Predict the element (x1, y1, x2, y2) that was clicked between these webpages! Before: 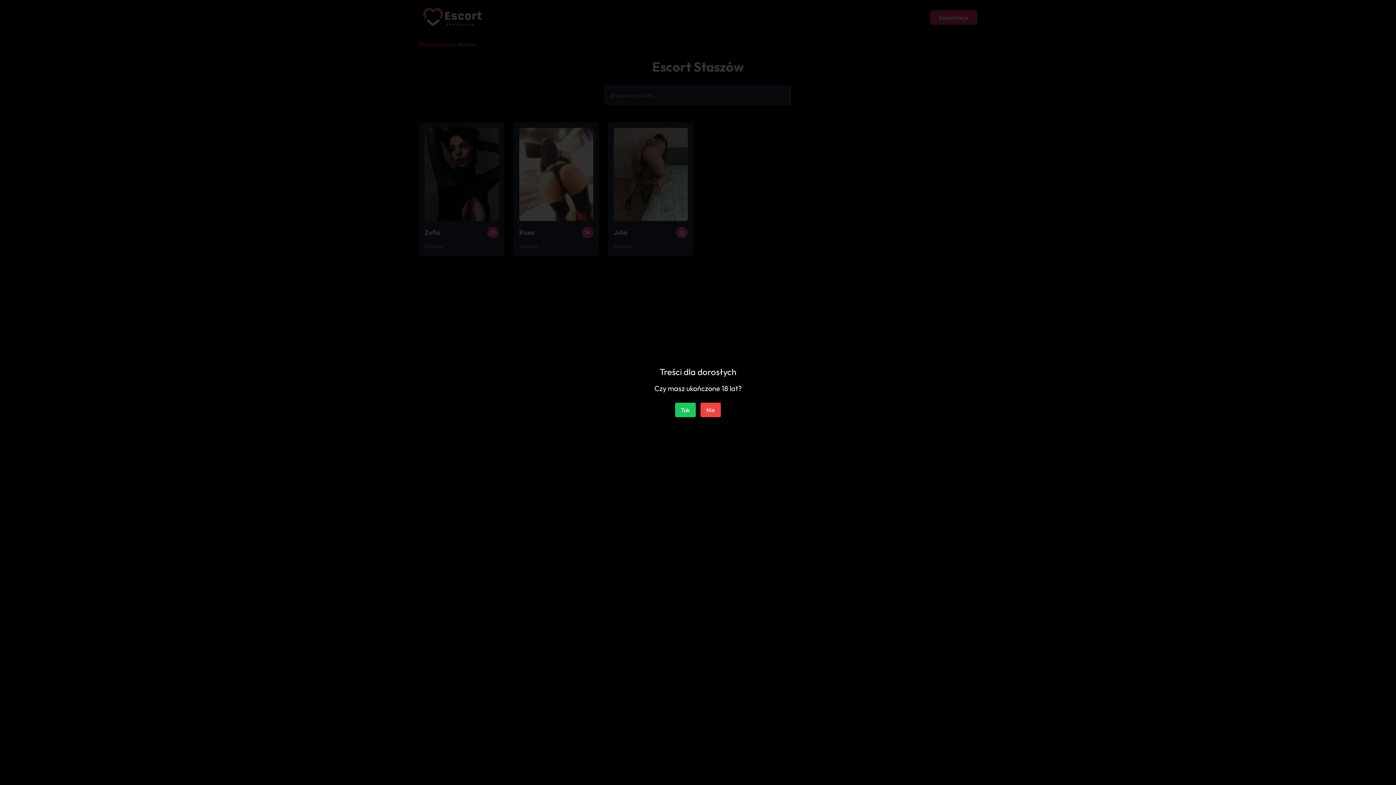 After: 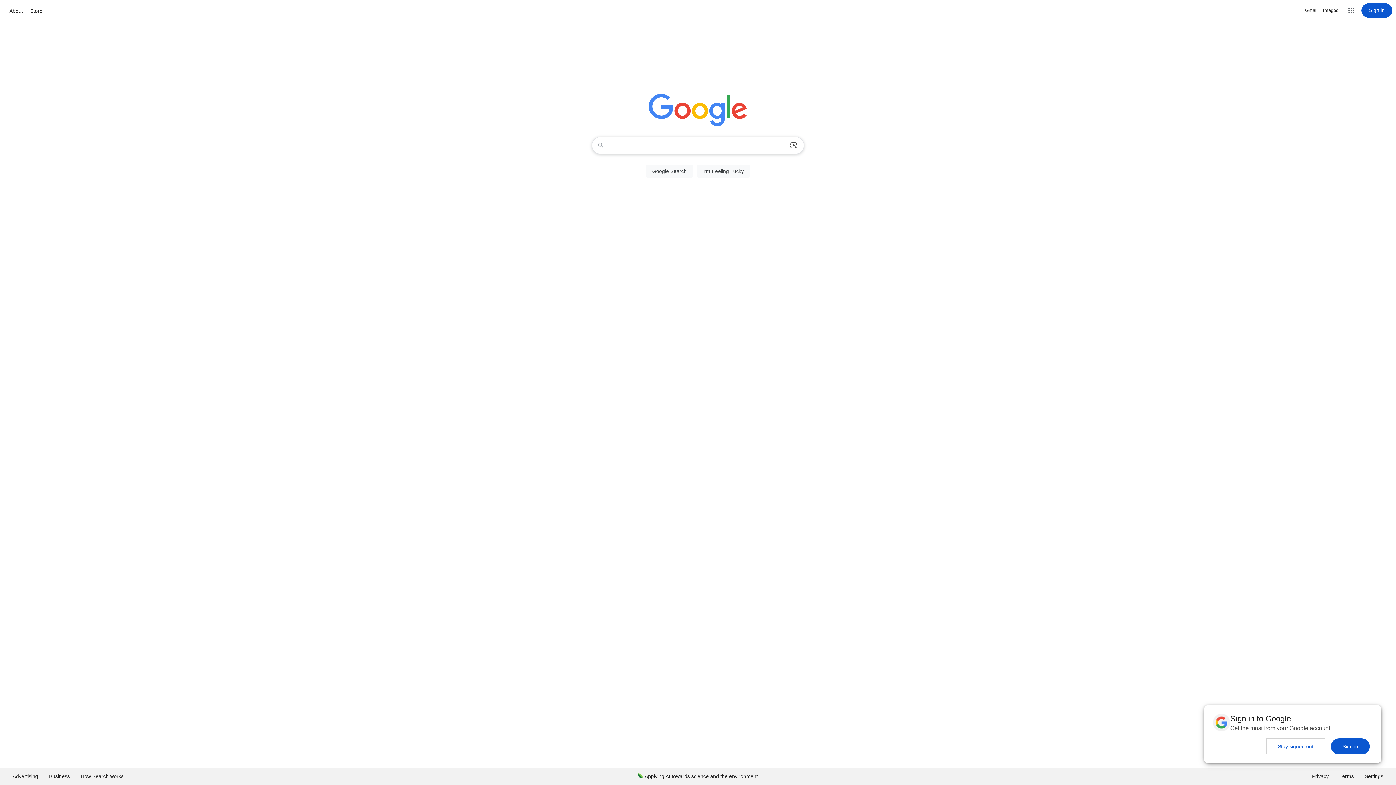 Action: label: Nie bbox: (700, 402, 721, 417)